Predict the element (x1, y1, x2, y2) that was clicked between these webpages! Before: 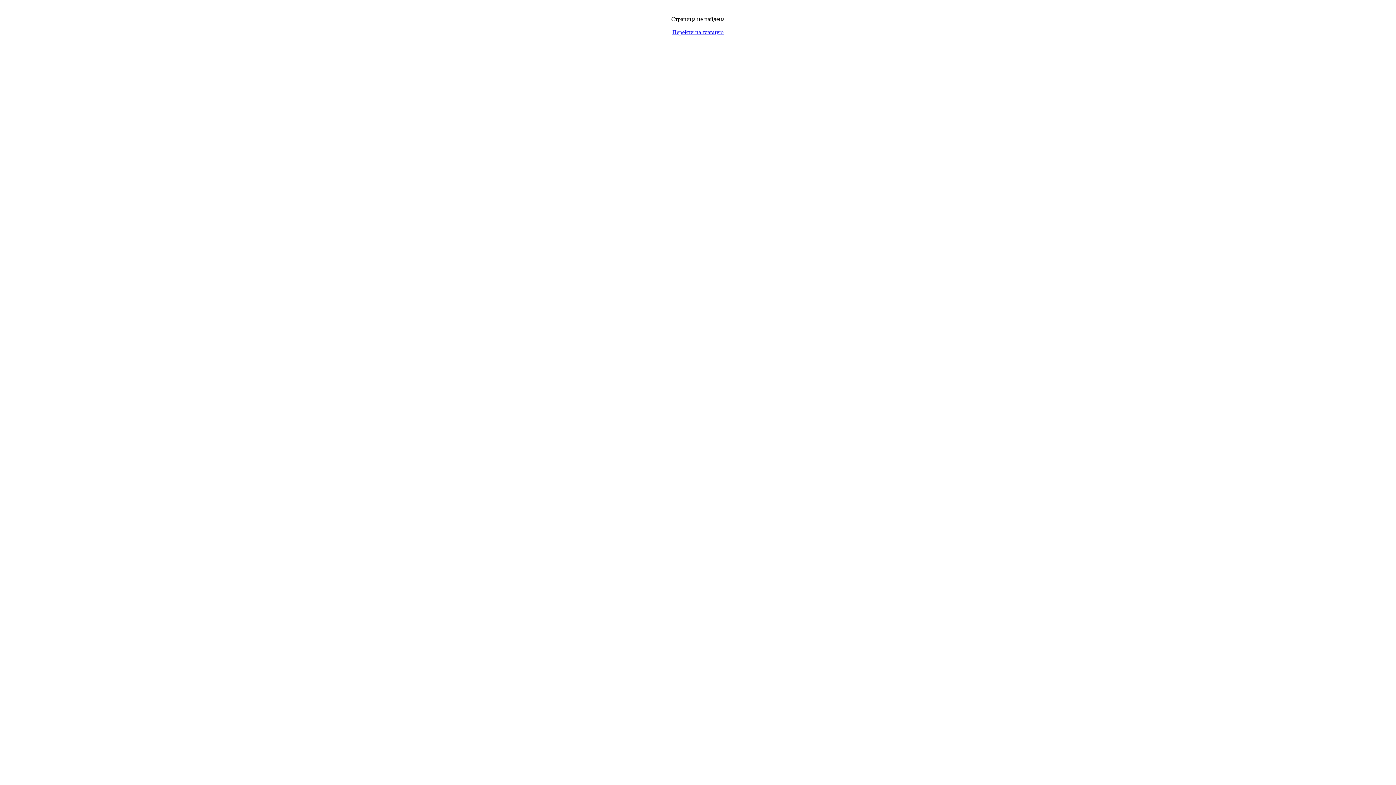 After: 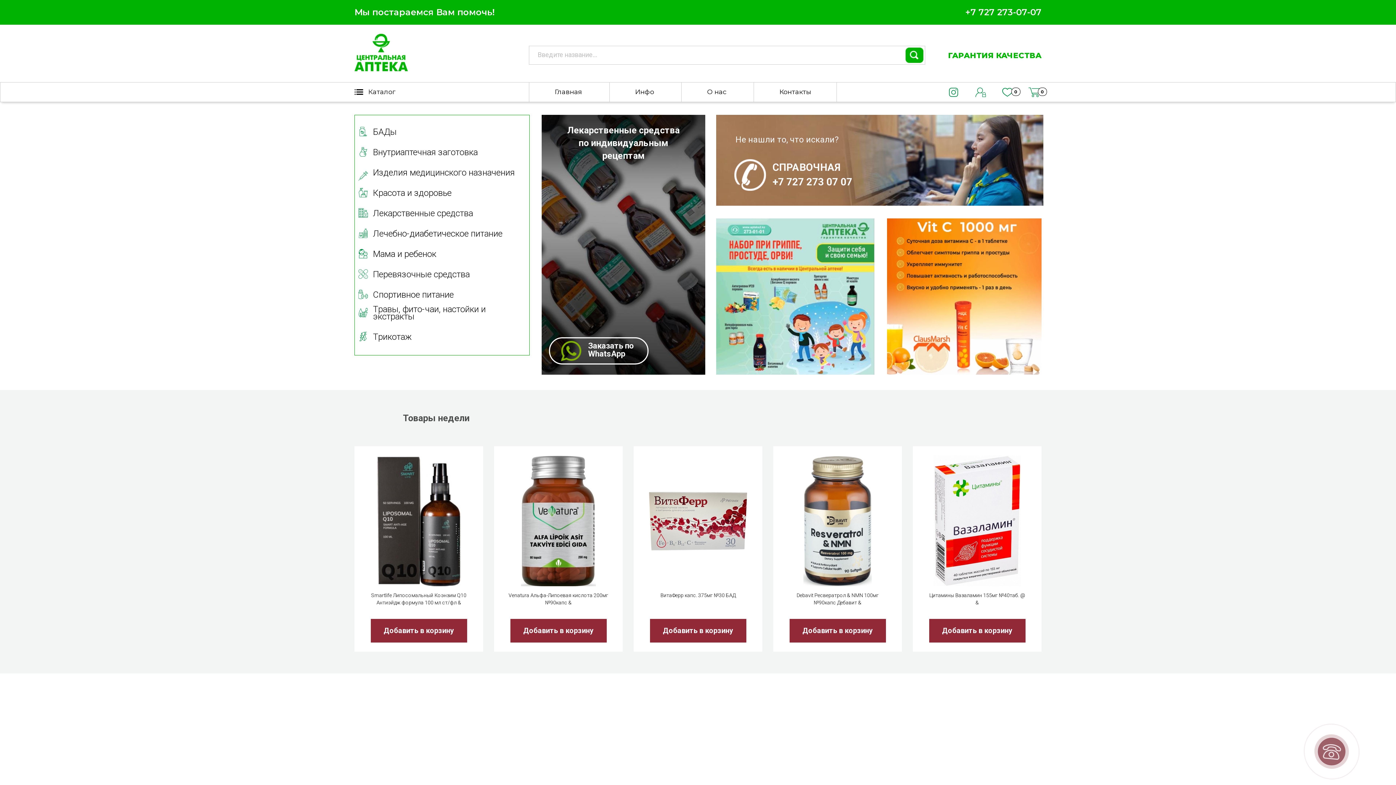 Action: bbox: (672, 29, 723, 35) label: Перейти на главную